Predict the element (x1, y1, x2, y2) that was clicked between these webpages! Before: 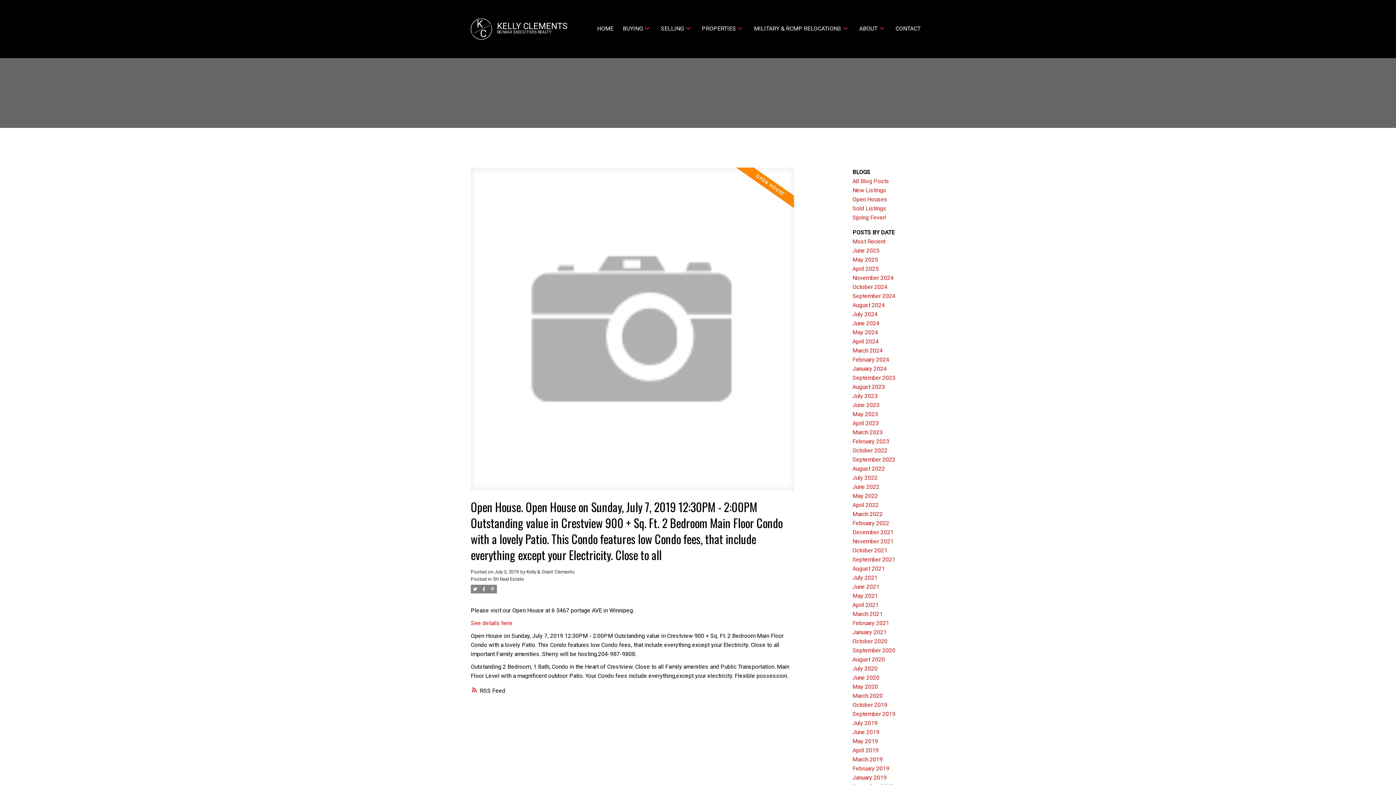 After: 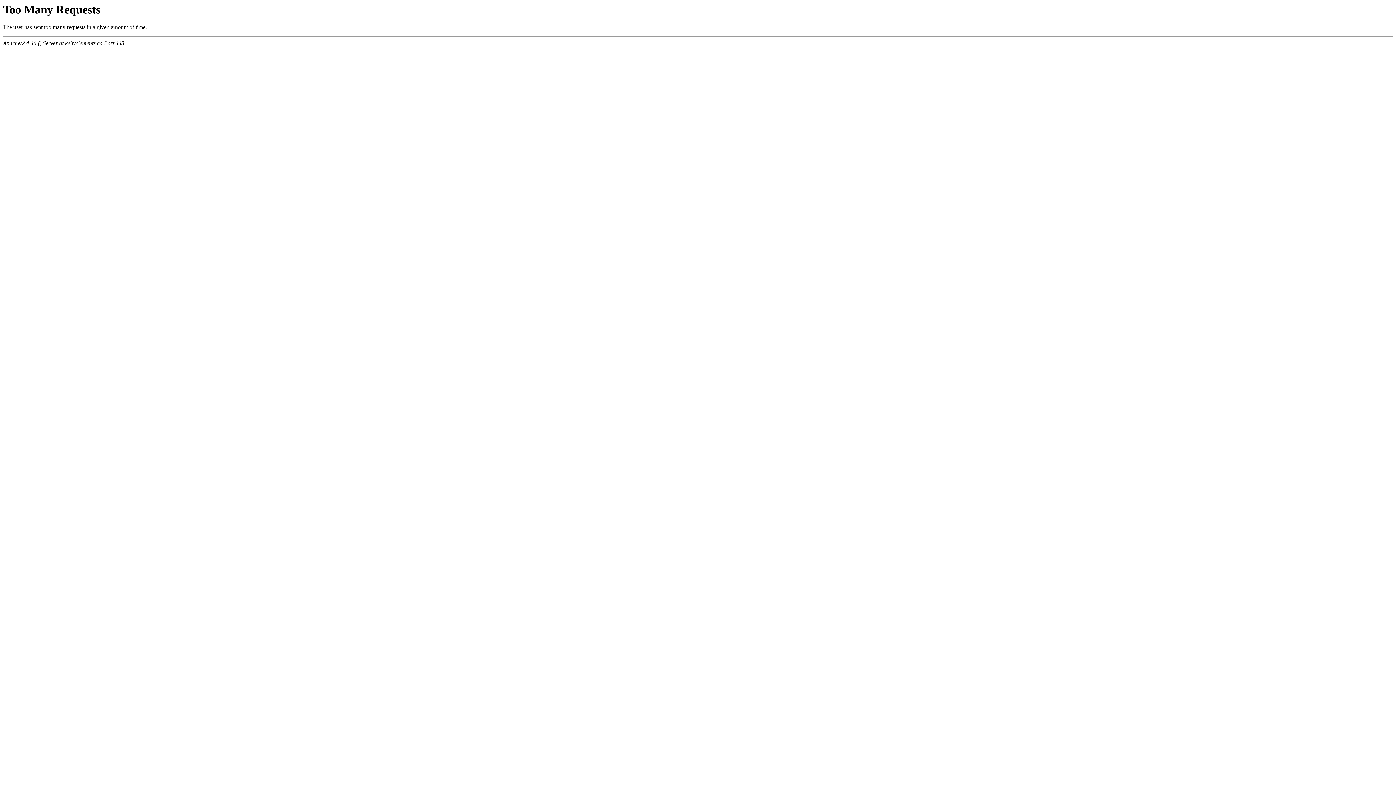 Action: bbox: (852, 204, 886, 211) label: Sold Listings